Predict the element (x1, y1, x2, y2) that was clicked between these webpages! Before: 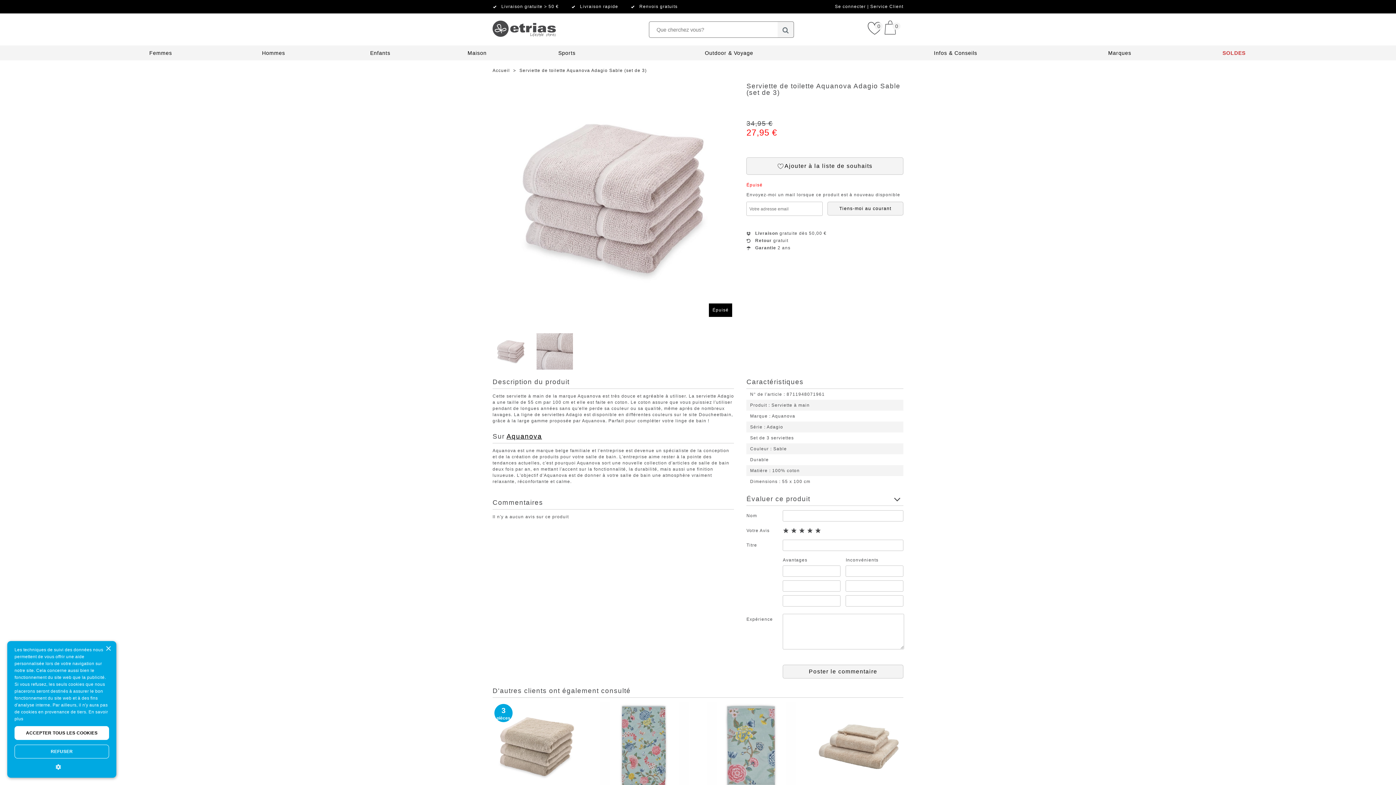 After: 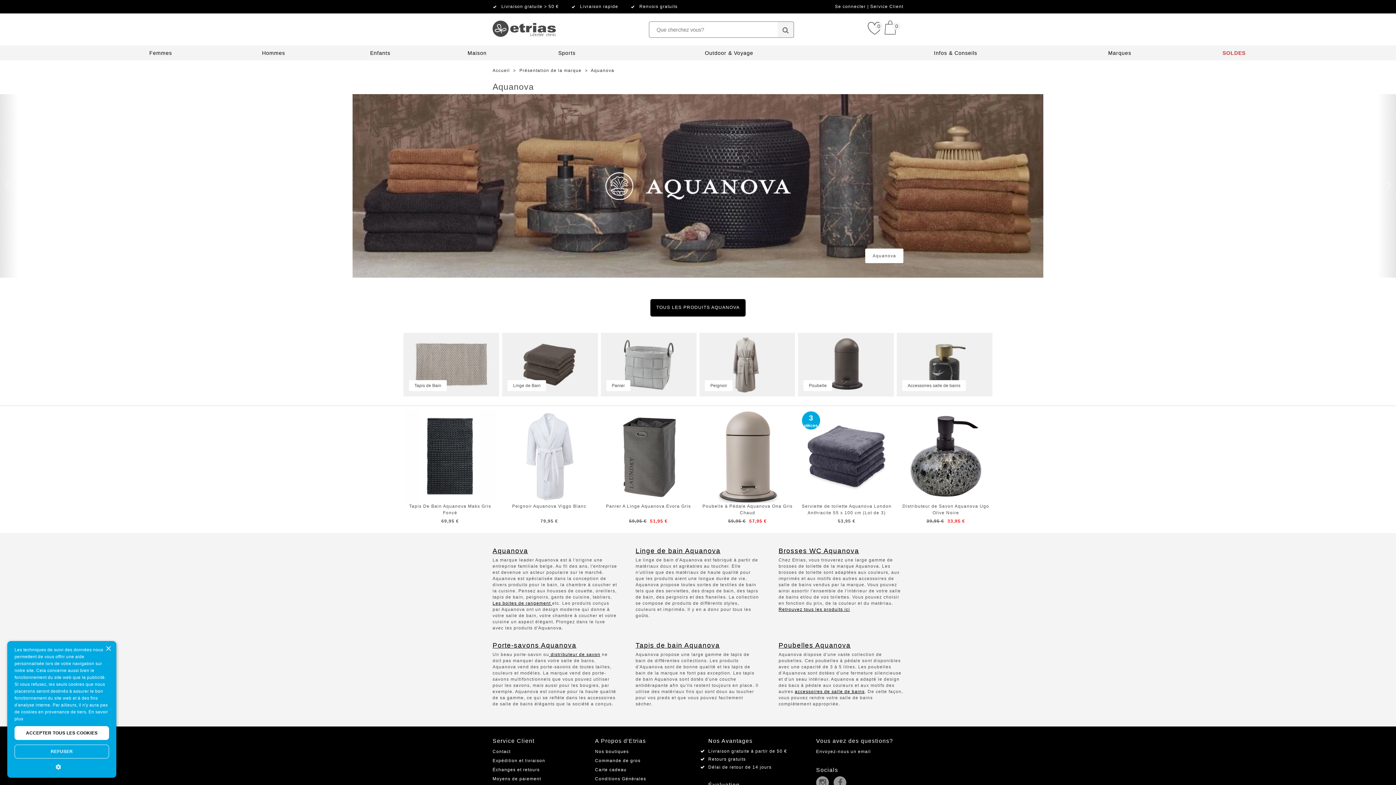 Action: label: Aquanova bbox: (506, 432, 542, 440)